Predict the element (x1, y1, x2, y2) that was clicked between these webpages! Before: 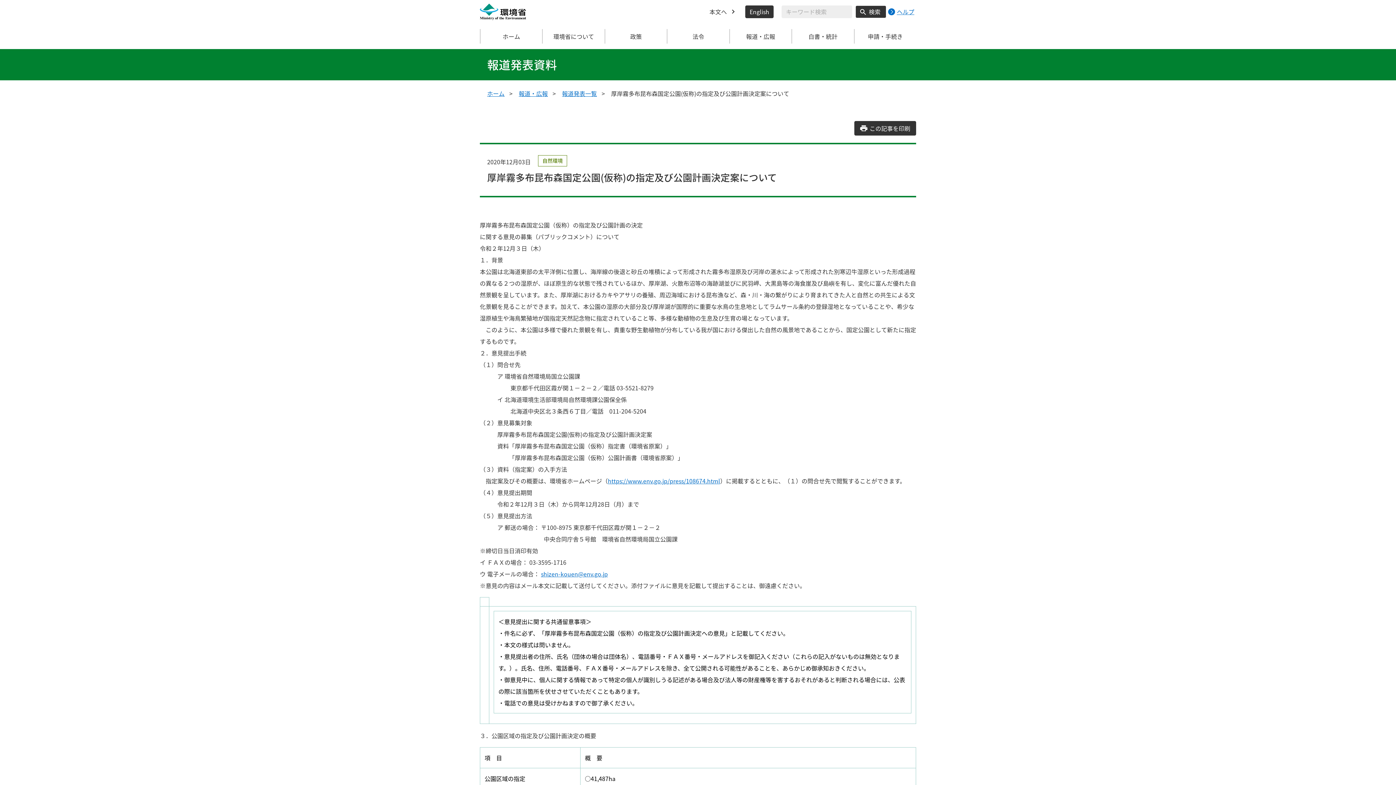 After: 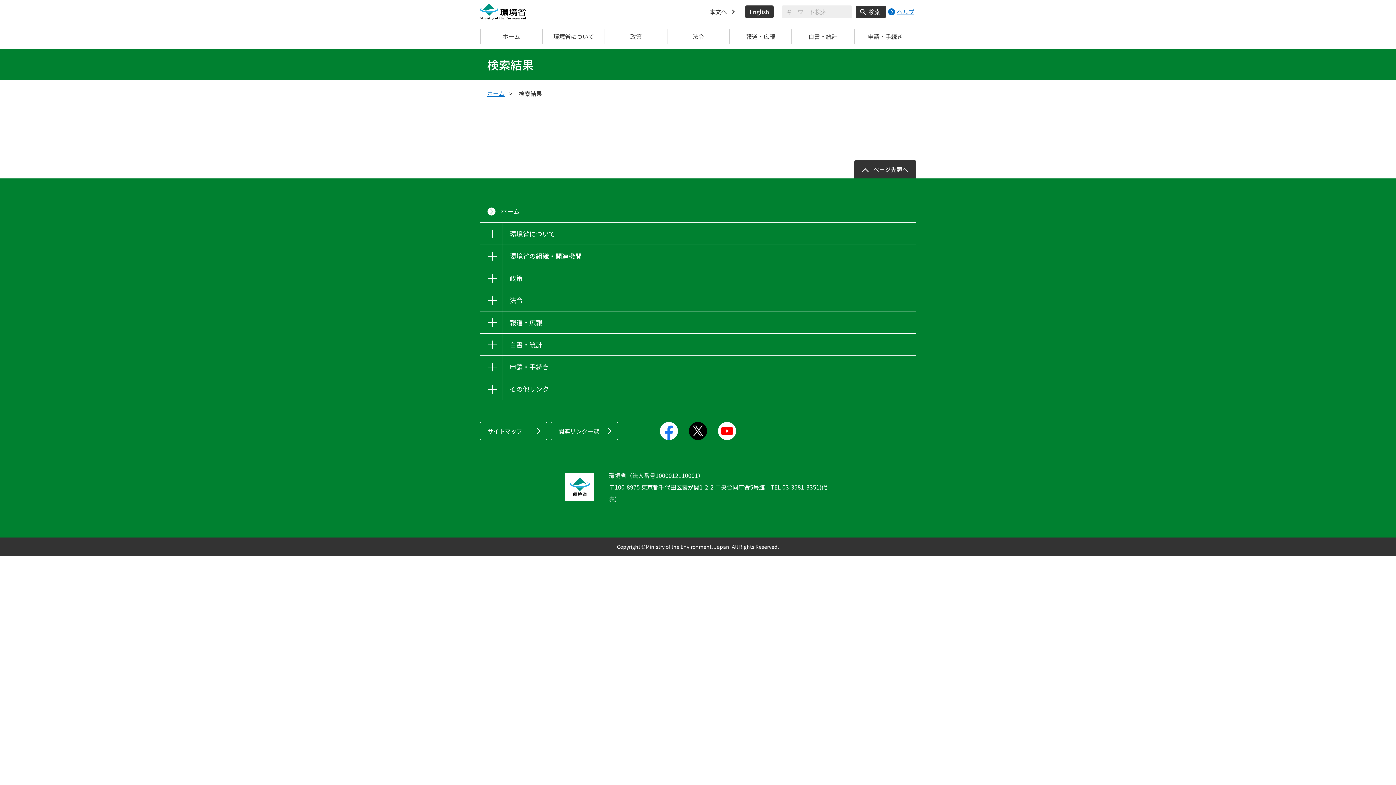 Action: label: 検索実行ボタン bbox: (855, 5, 886, 18)